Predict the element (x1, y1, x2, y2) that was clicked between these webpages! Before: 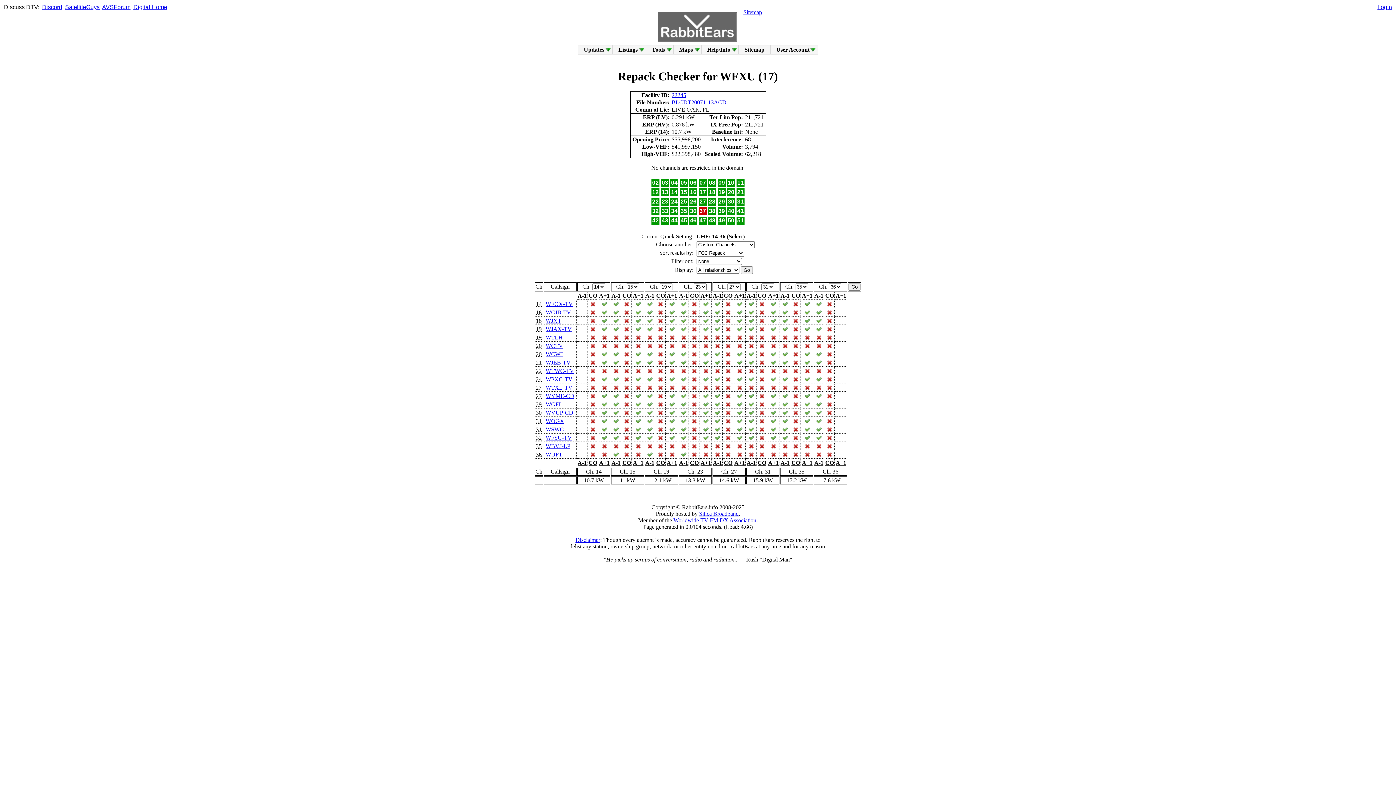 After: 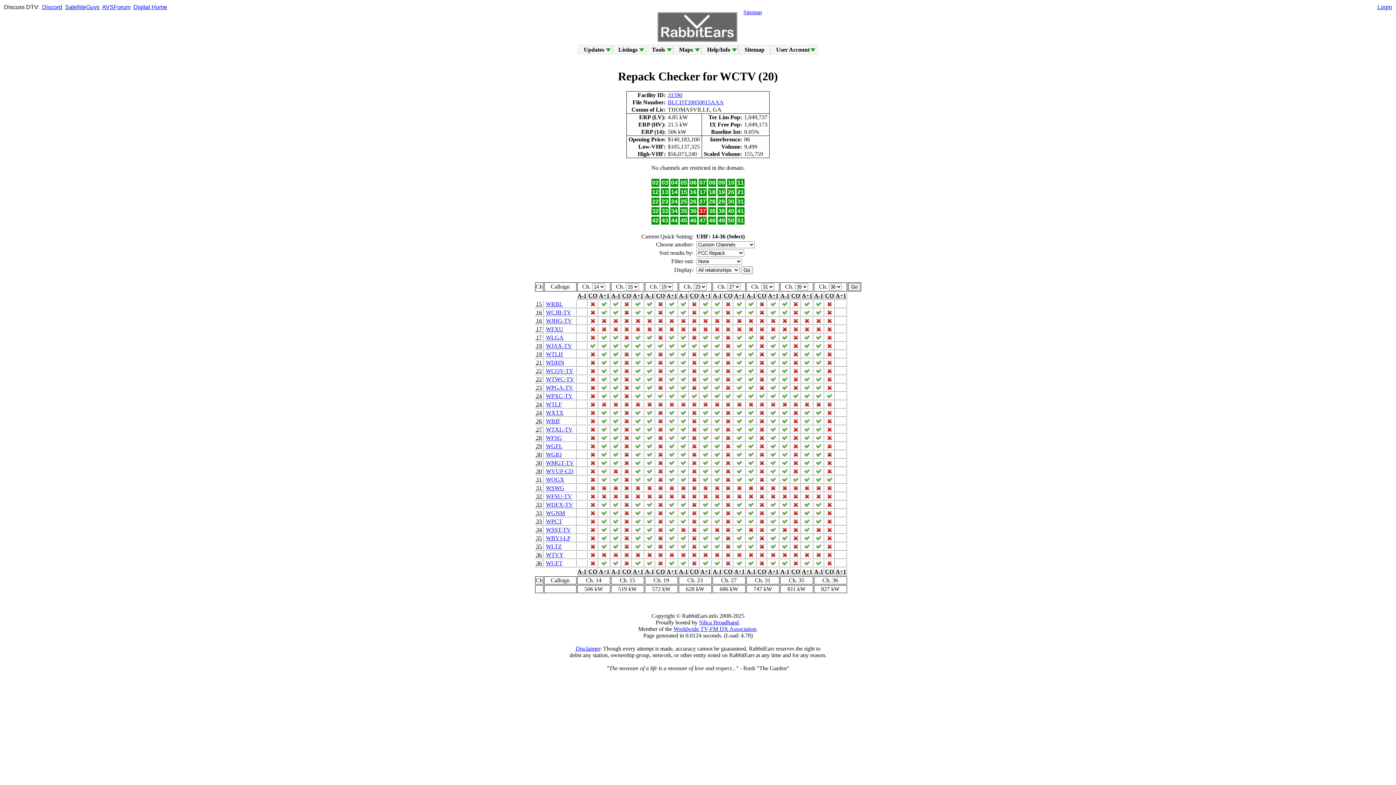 Action: bbox: (545, 342, 563, 349) label: WCTV